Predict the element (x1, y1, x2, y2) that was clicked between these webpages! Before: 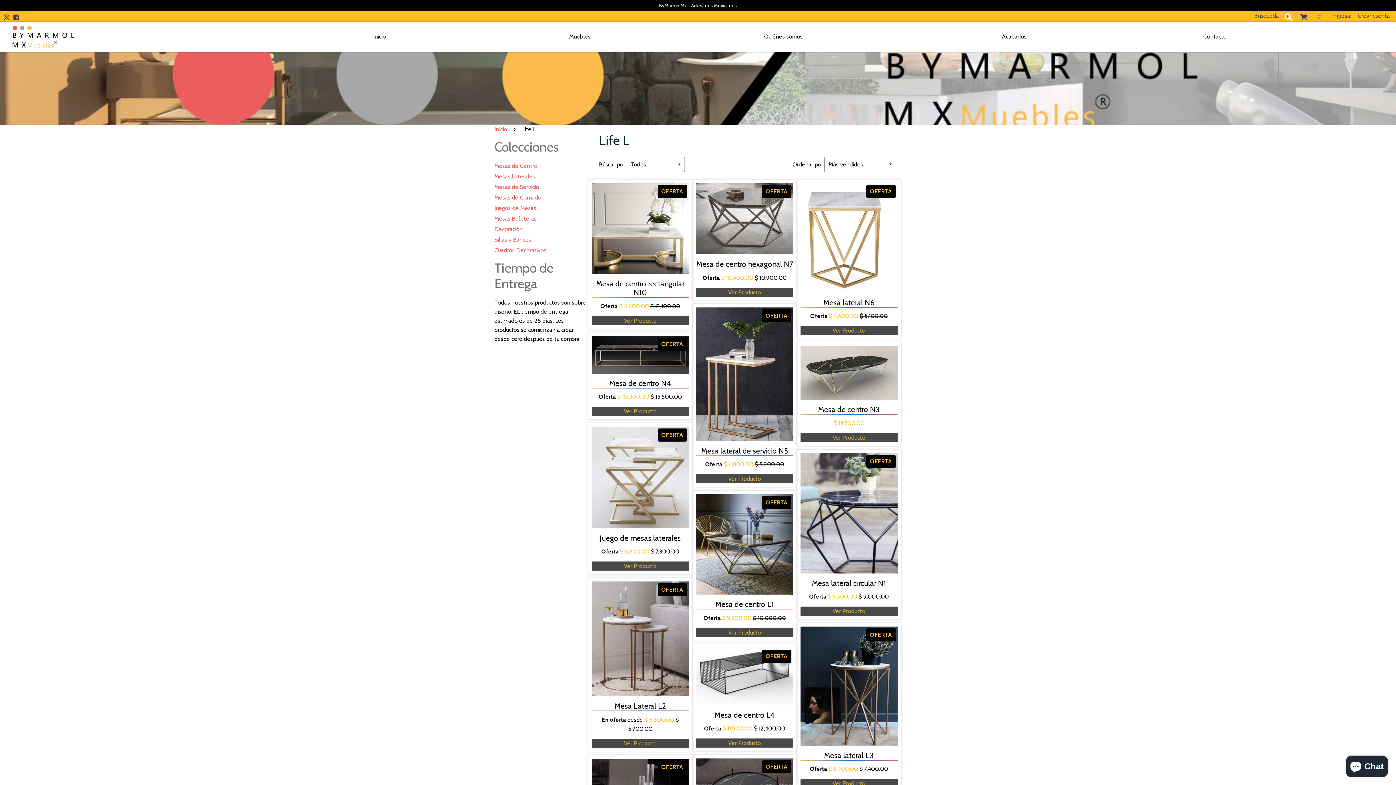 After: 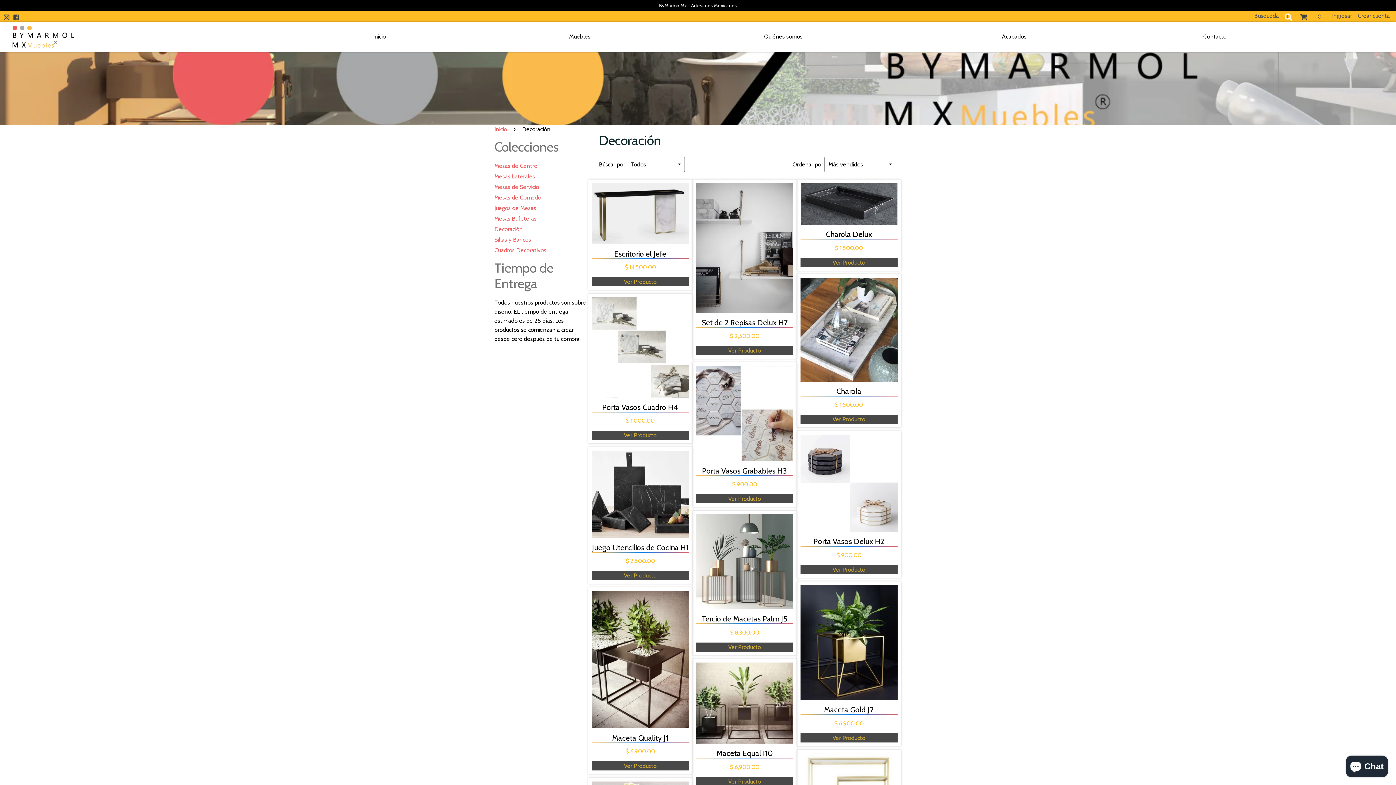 Action: bbox: (494, 225, 522, 232) label: Decoración